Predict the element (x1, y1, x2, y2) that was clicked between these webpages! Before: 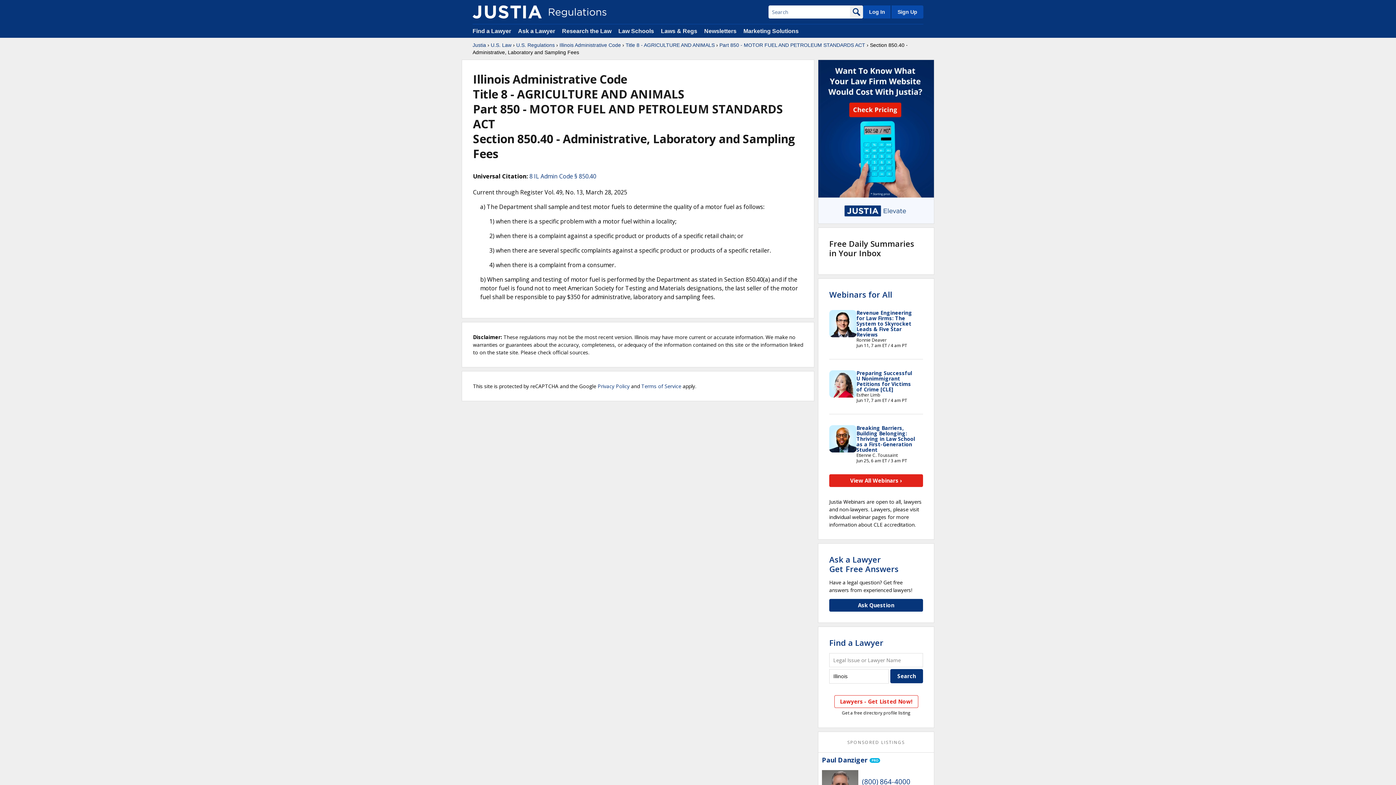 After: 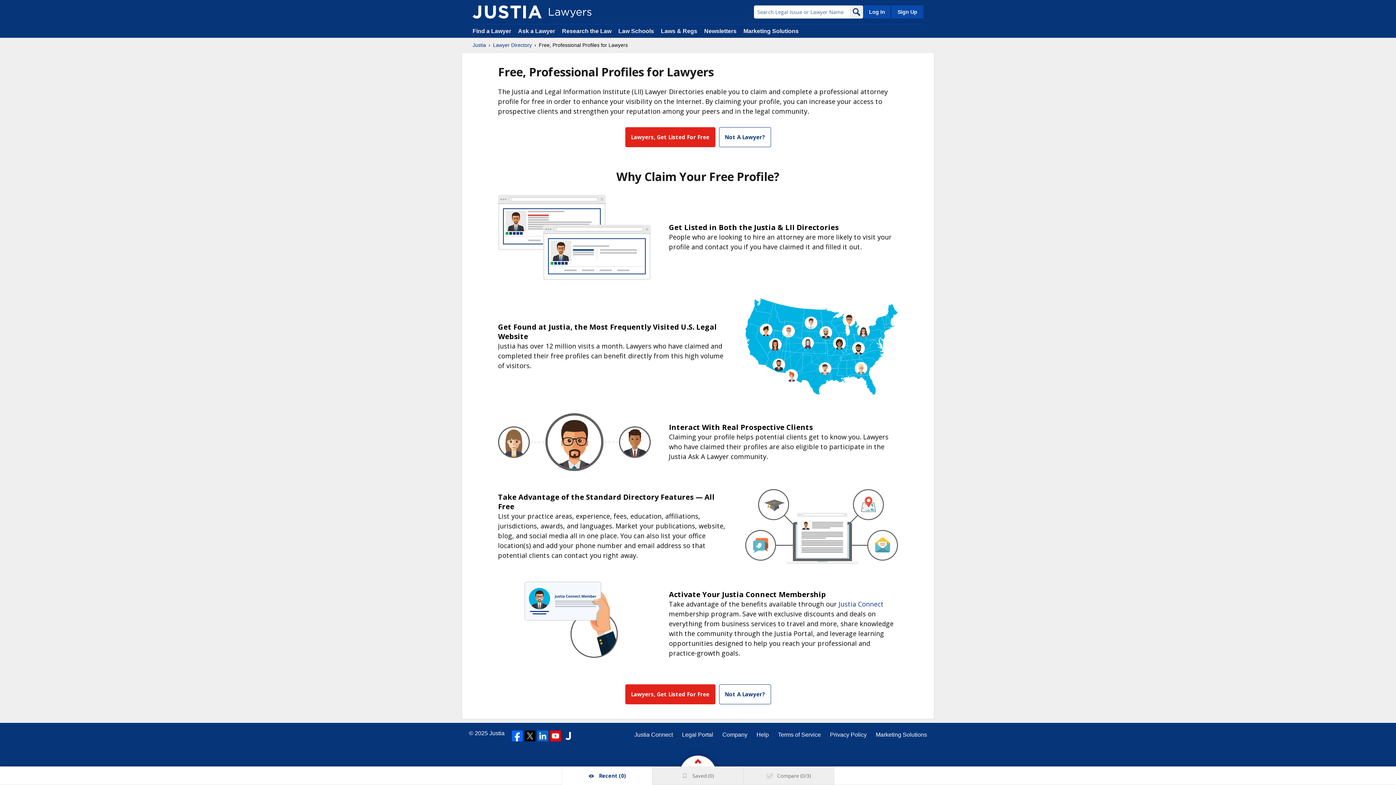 Action: bbox: (834, 695, 918, 708) label: Lawyers - Get Listed Now!